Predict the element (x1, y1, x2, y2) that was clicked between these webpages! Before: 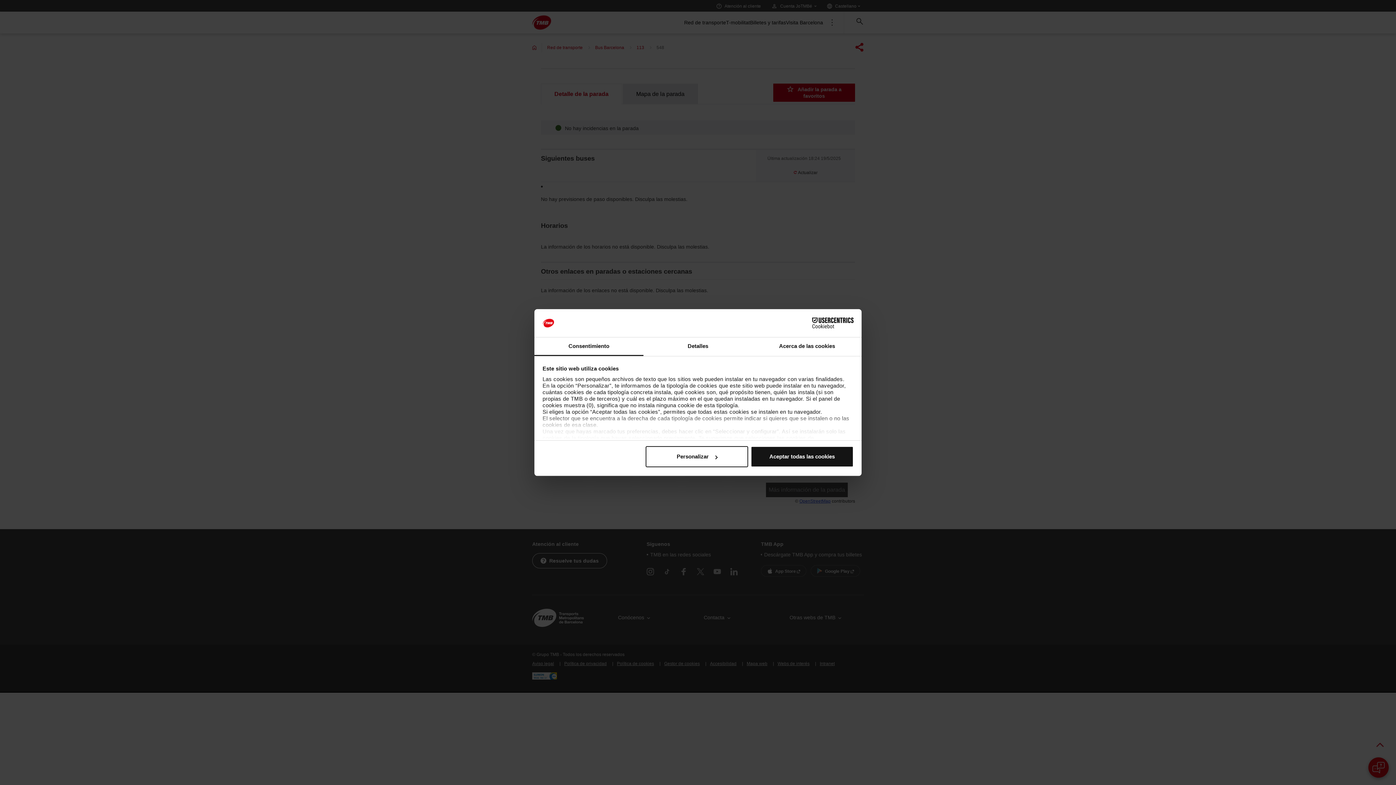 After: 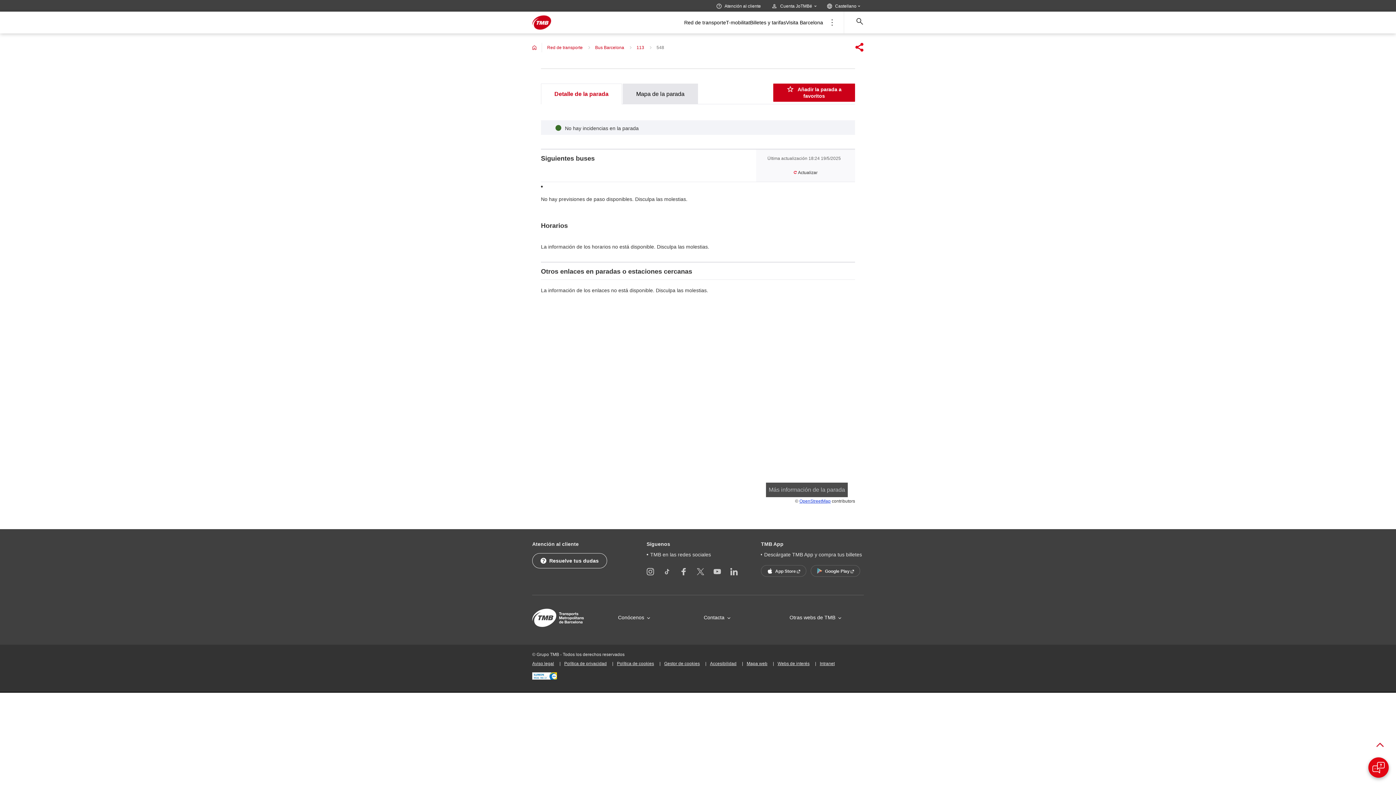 Action: bbox: (751, 446, 853, 467) label: Aceptar todas las cookies